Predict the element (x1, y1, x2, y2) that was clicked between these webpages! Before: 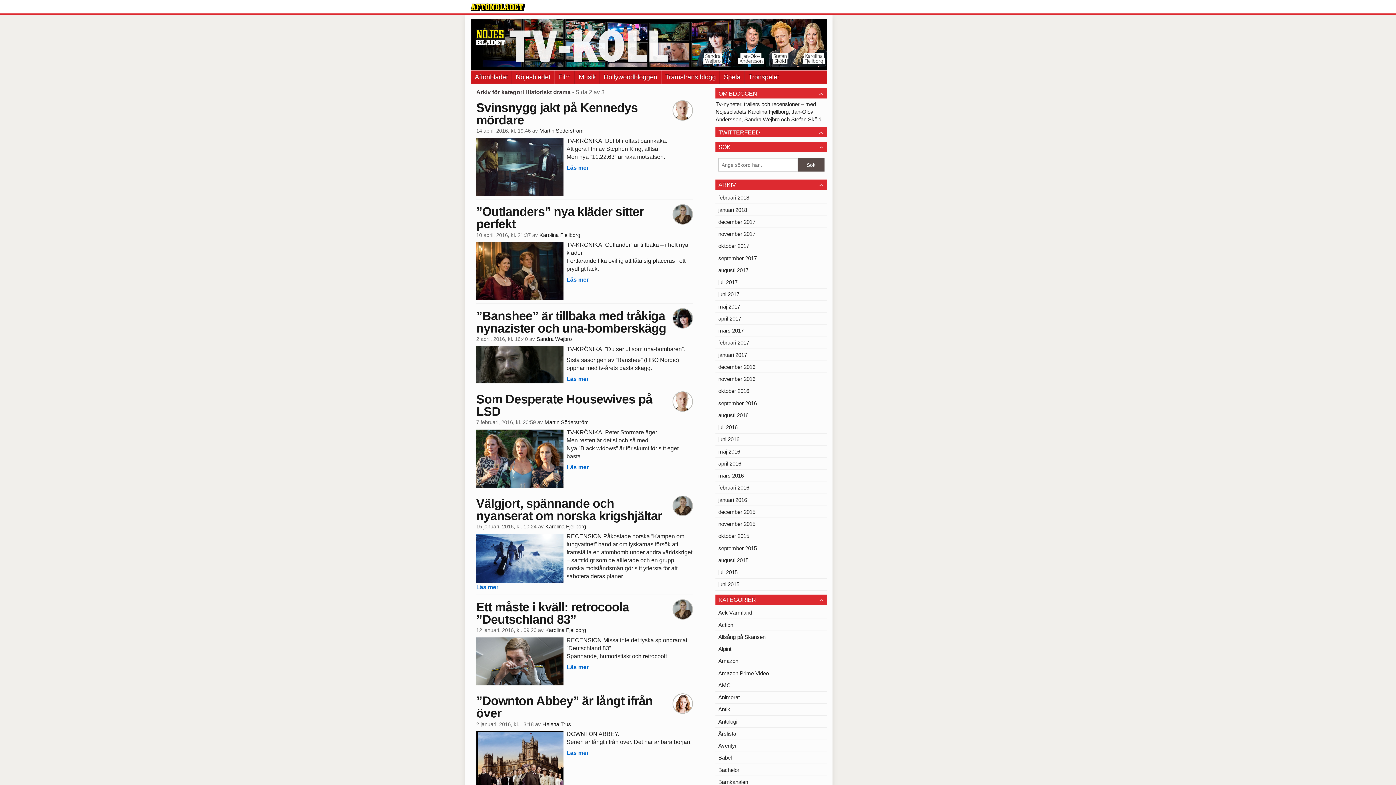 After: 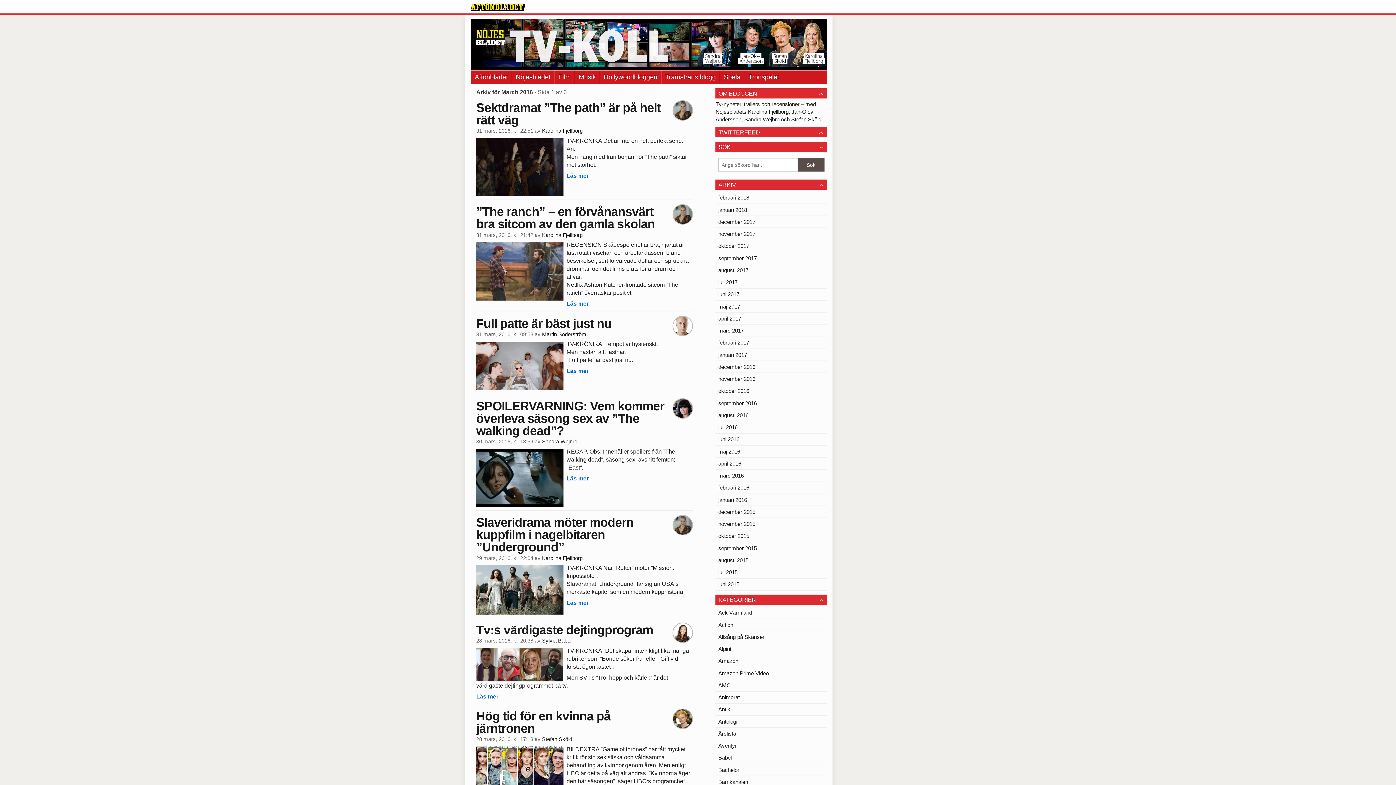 Action: bbox: (715, 469, 827, 481) label: mars 2016